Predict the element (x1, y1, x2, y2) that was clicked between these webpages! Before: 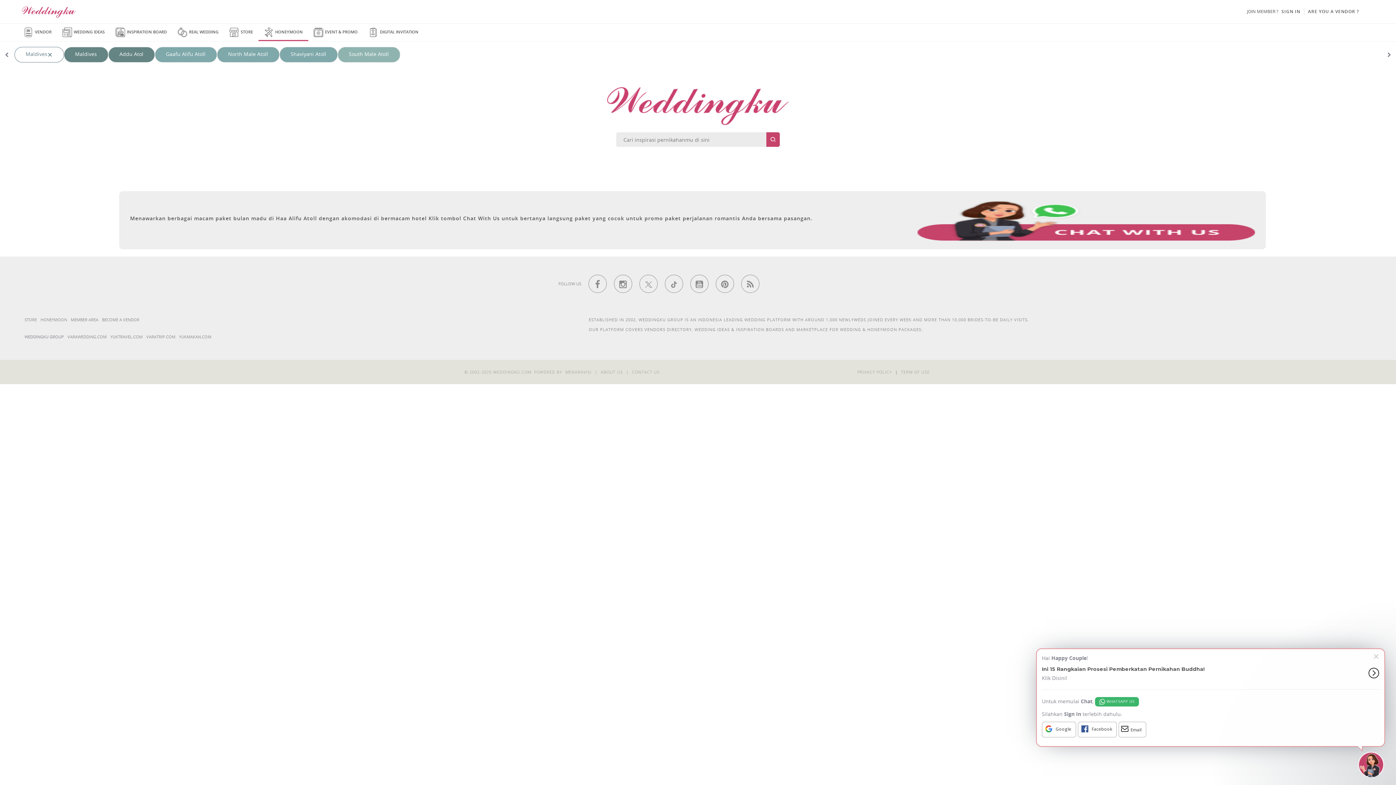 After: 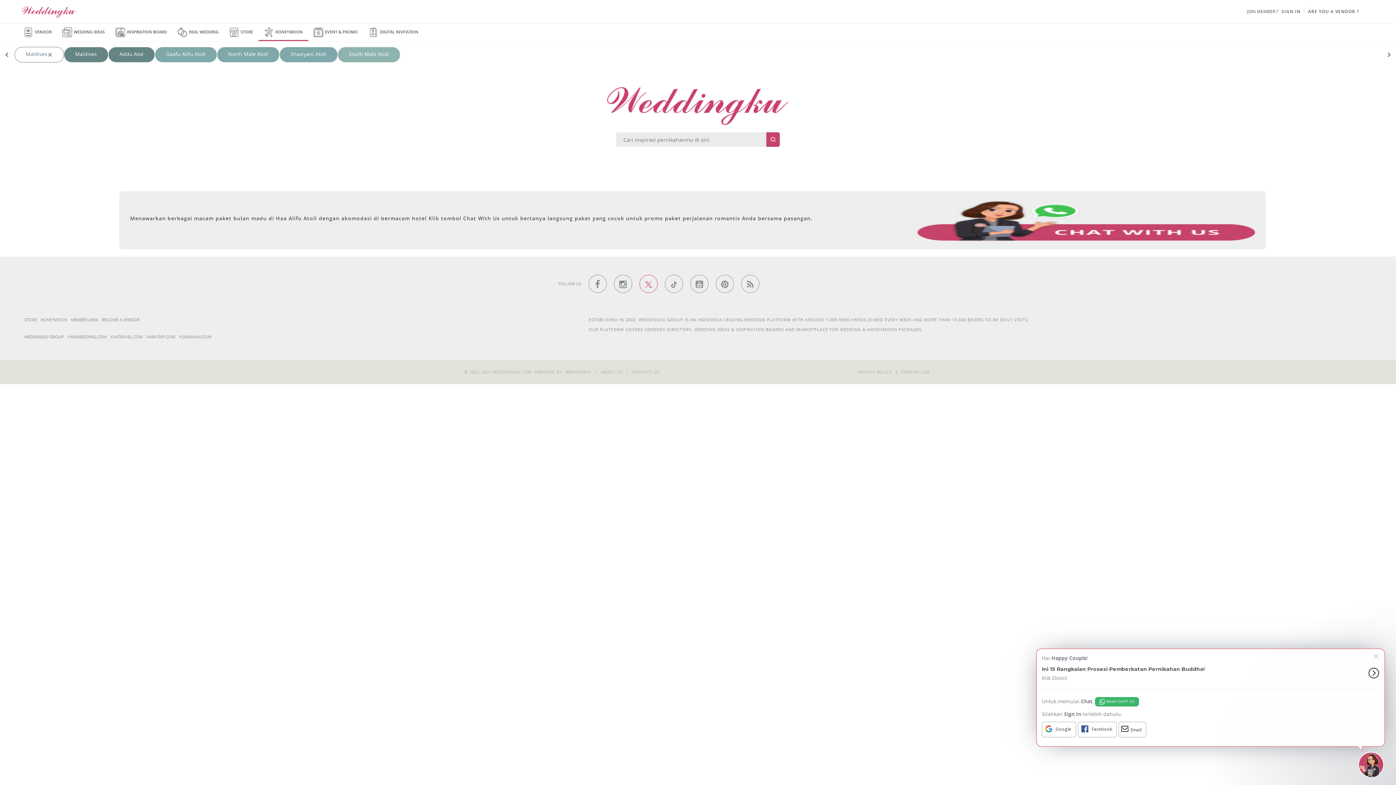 Action: bbox: (639, 274, 657, 293)